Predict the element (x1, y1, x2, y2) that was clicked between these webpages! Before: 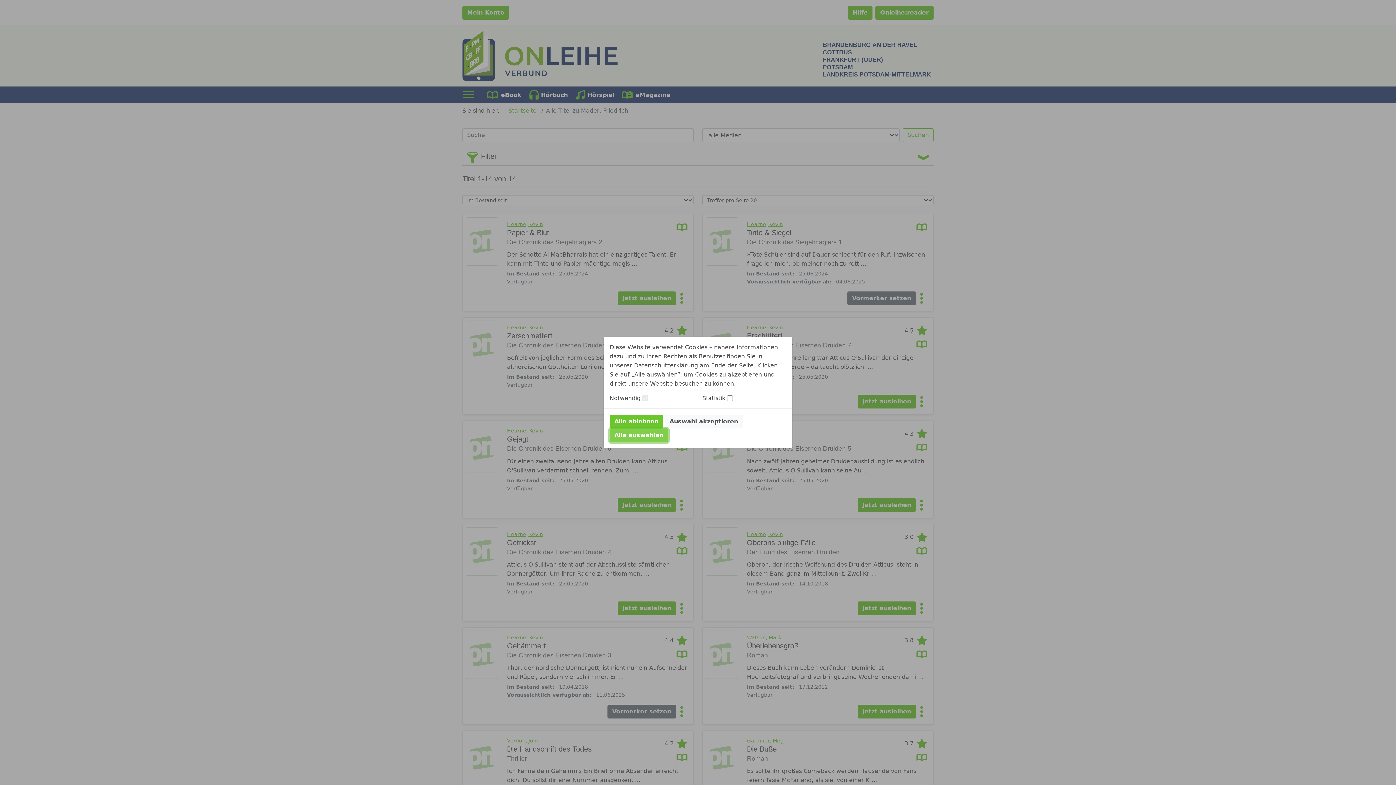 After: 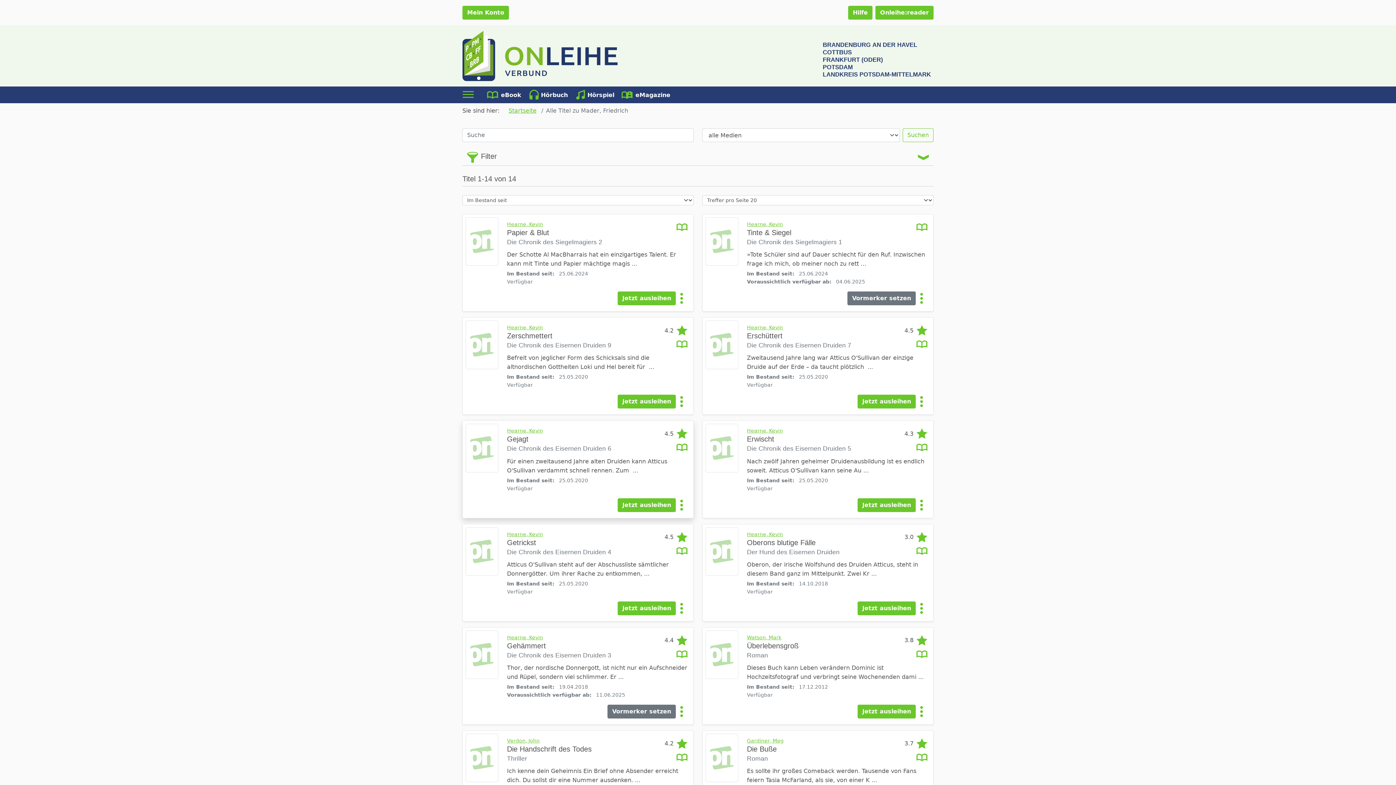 Action: bbox: (609, 414, 663, 428) label: Alle ablehnen